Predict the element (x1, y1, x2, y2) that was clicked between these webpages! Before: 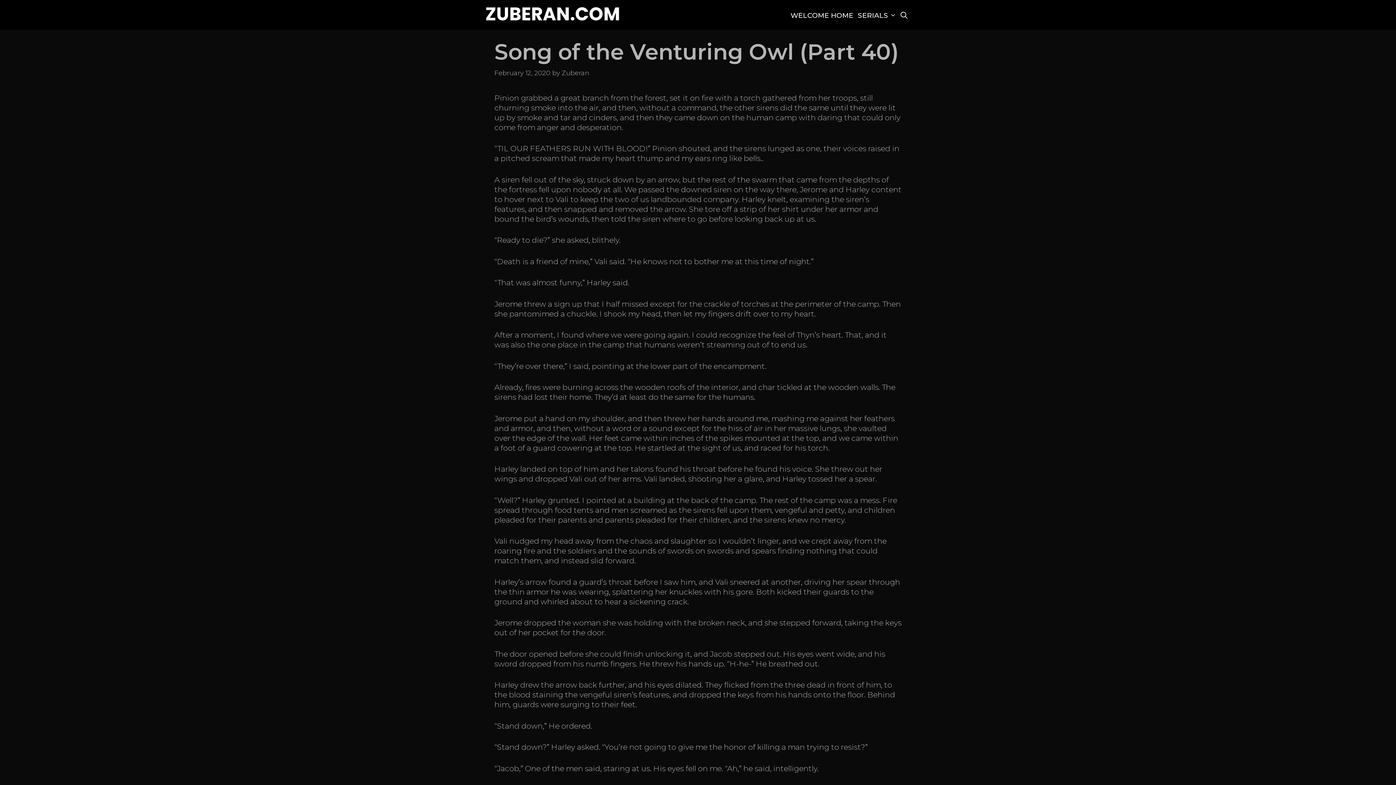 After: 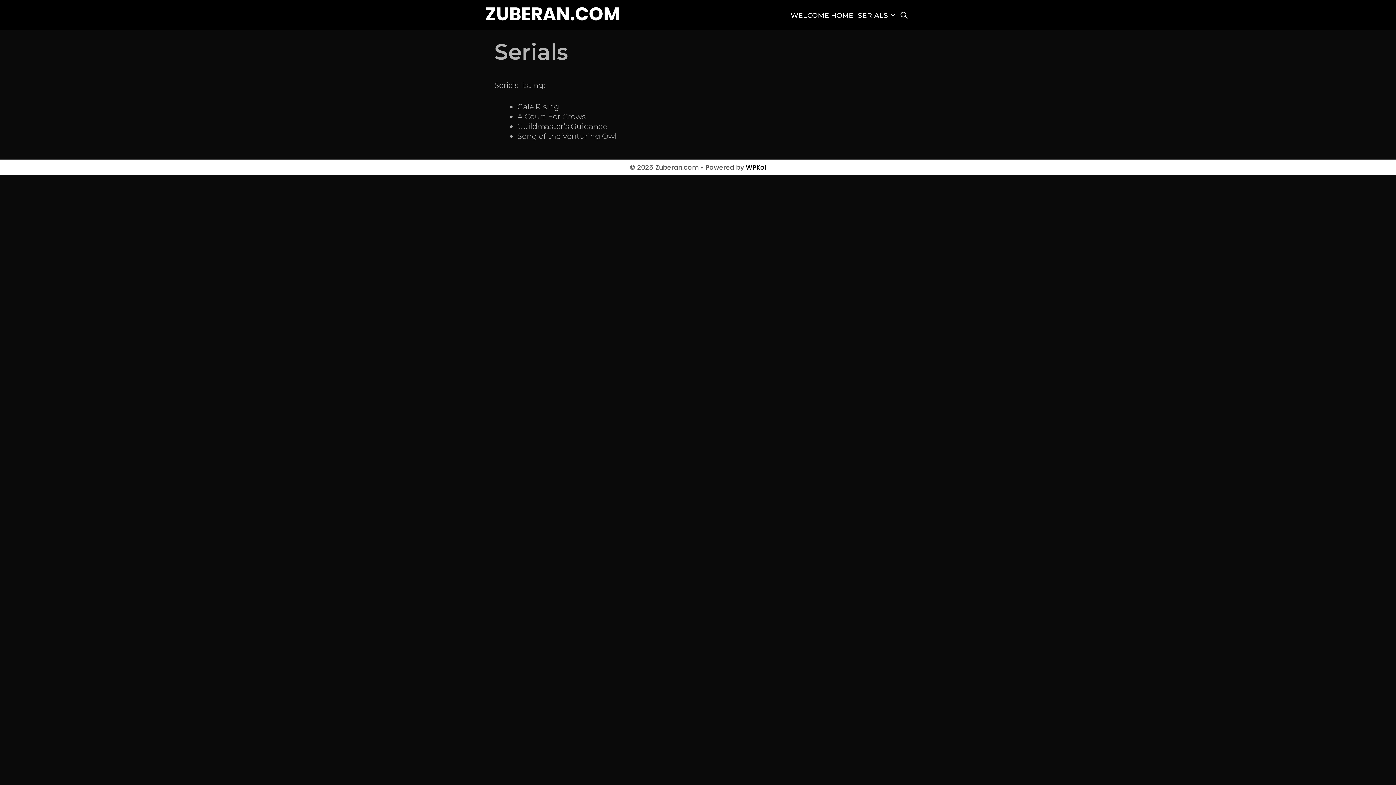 Action: bbox: (855, 2, 897, 28) label: SERIALS